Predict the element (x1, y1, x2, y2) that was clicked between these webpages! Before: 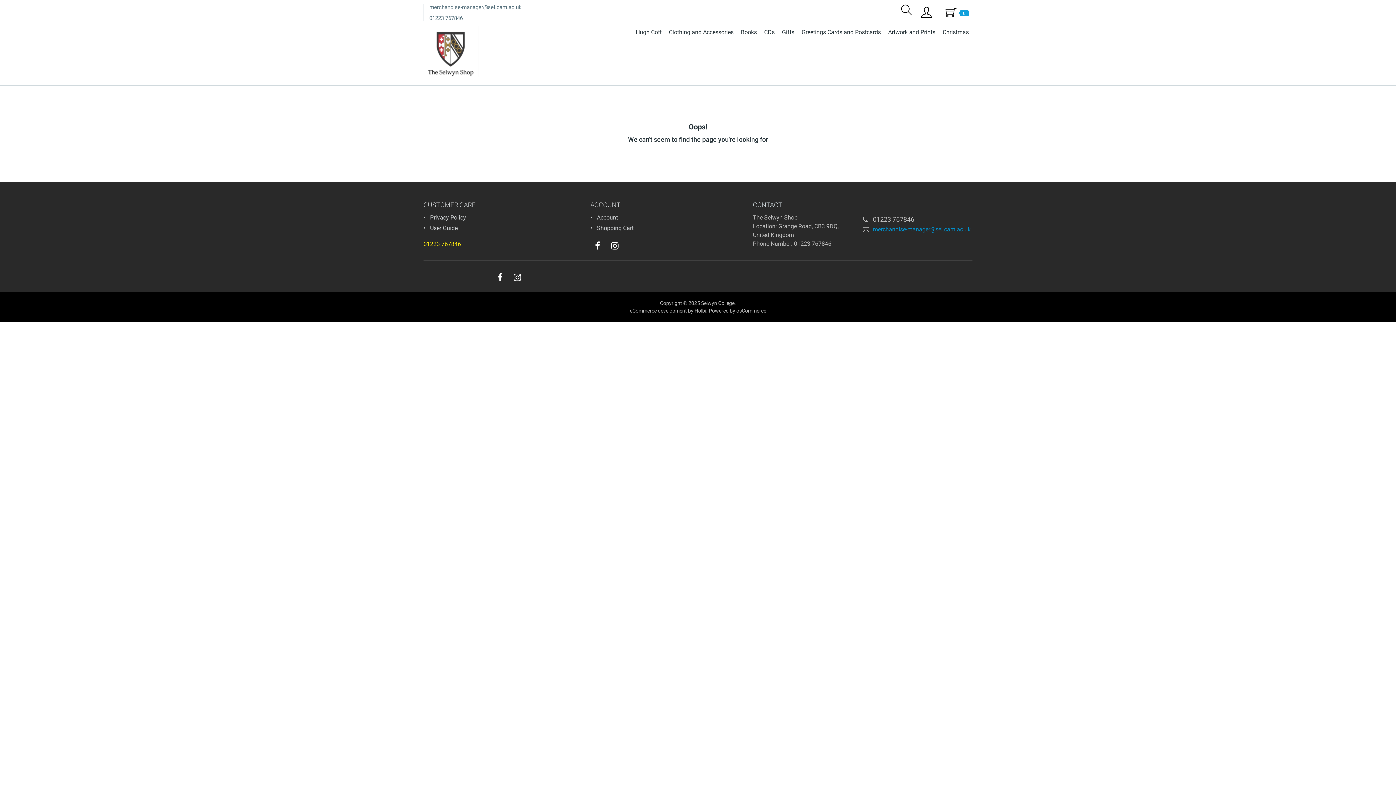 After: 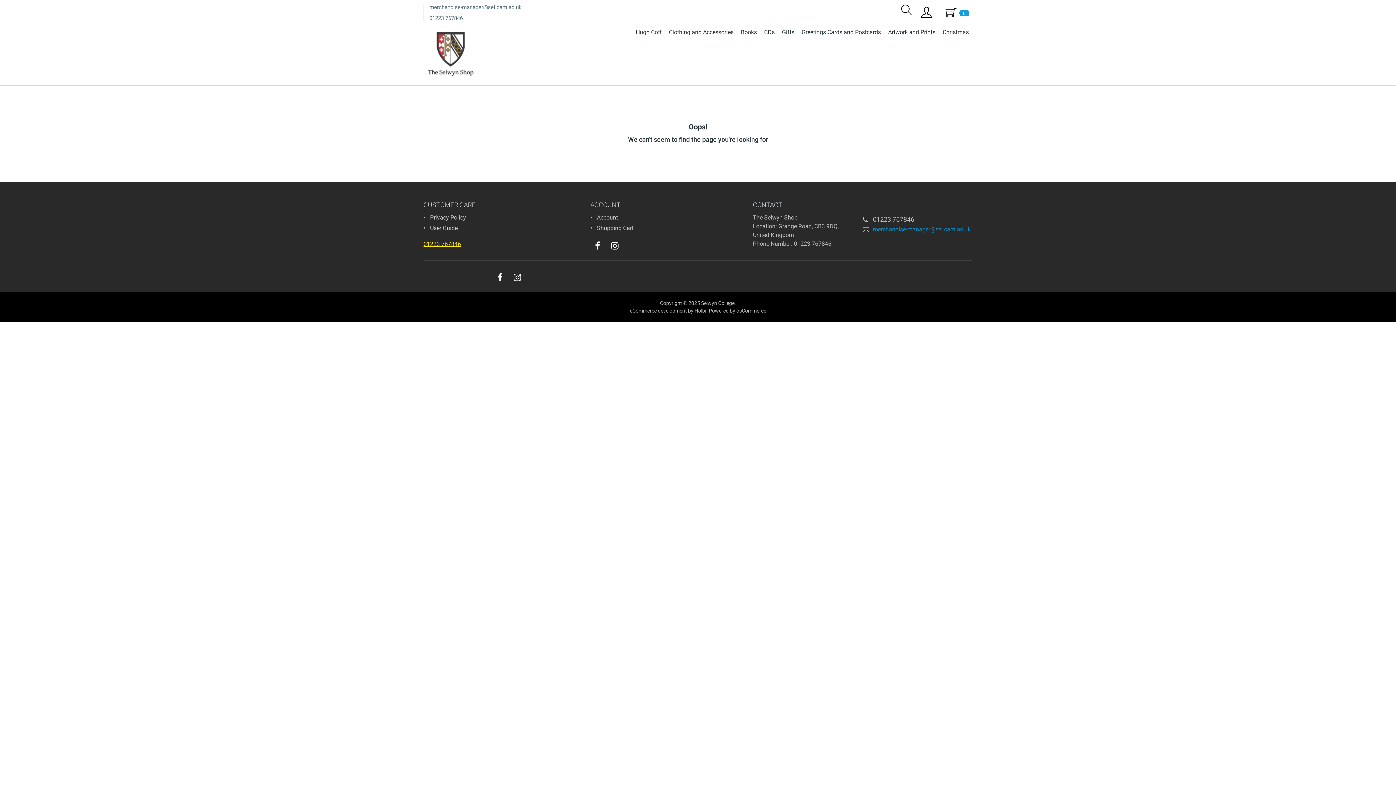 Action: label: 01223 767846 bbox: (423, 240, 461, 247)